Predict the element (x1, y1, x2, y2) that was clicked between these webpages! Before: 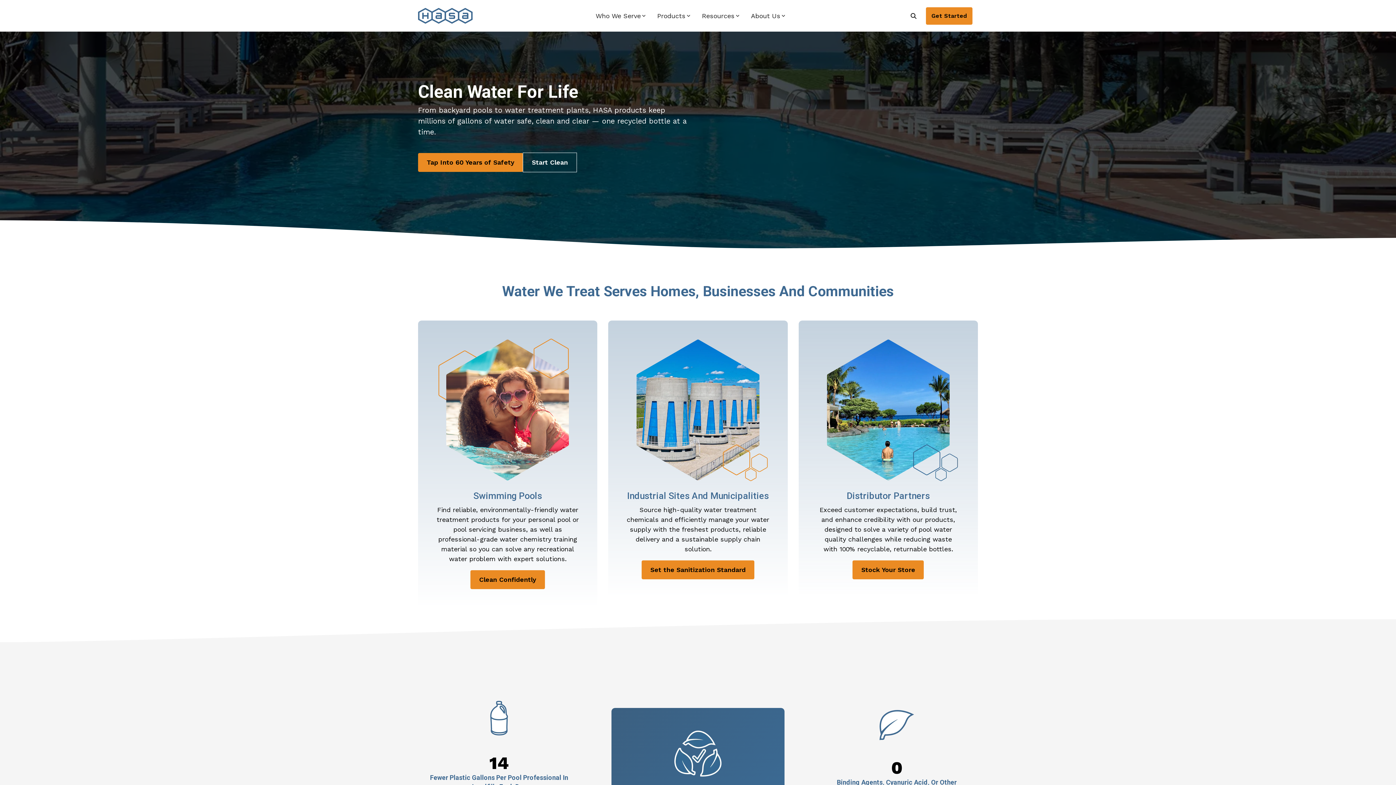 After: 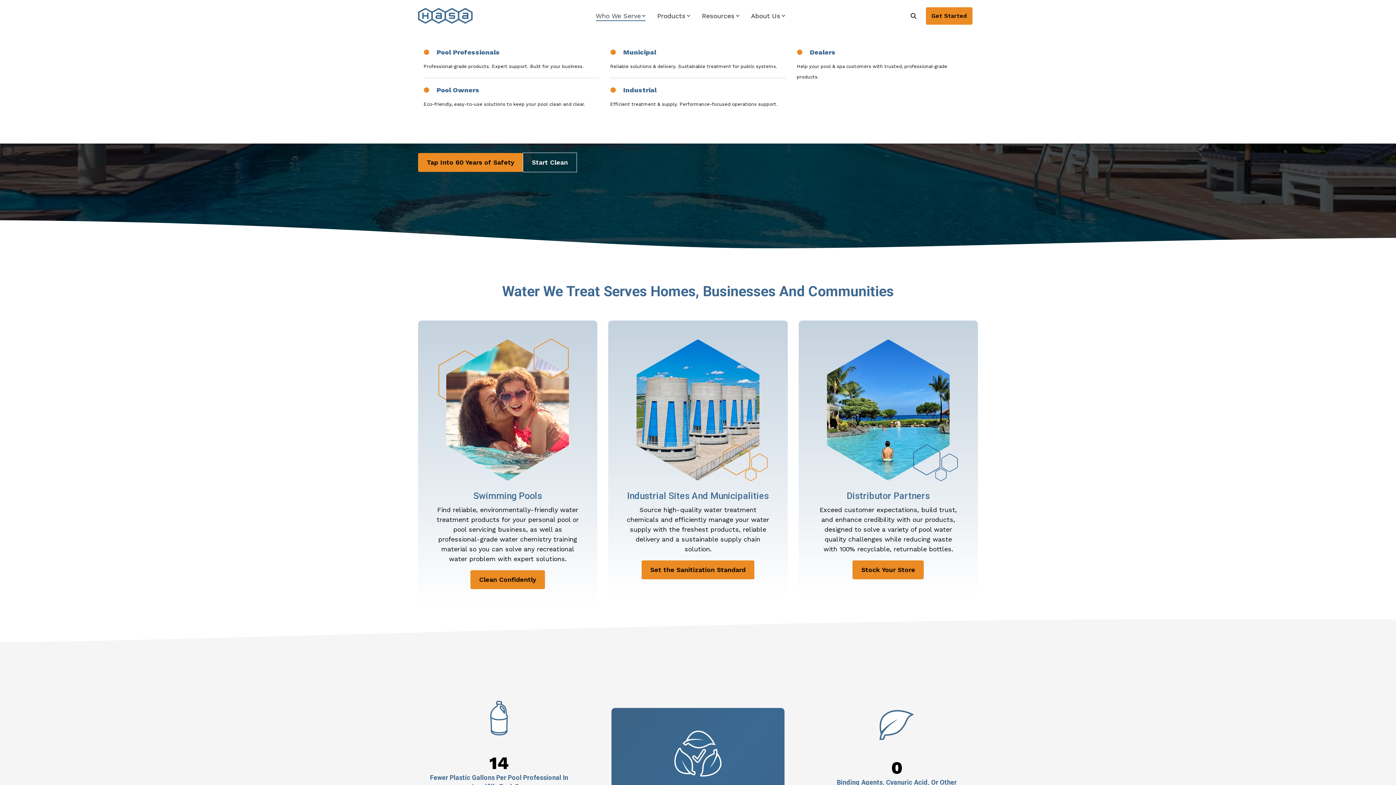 Action: bbox: (595, 9, 645, 22) label: Who We Serve

⬢ Pool Professionals
Professional-grade products. Expert support. Built for your business.

⬢ Pool Owners
Eco-friendly, easy-to-use solutions to keep your pool clean and clear.

⬢ Municipal
Reliable solutions & delivery. Sustainable treatment for public systems.

⬢ Industrial
Efficient treatment & supply. Performance-focused operations support.



⬢ Dealers
Help your pool & spa customers with trusted, professional-grade products.

